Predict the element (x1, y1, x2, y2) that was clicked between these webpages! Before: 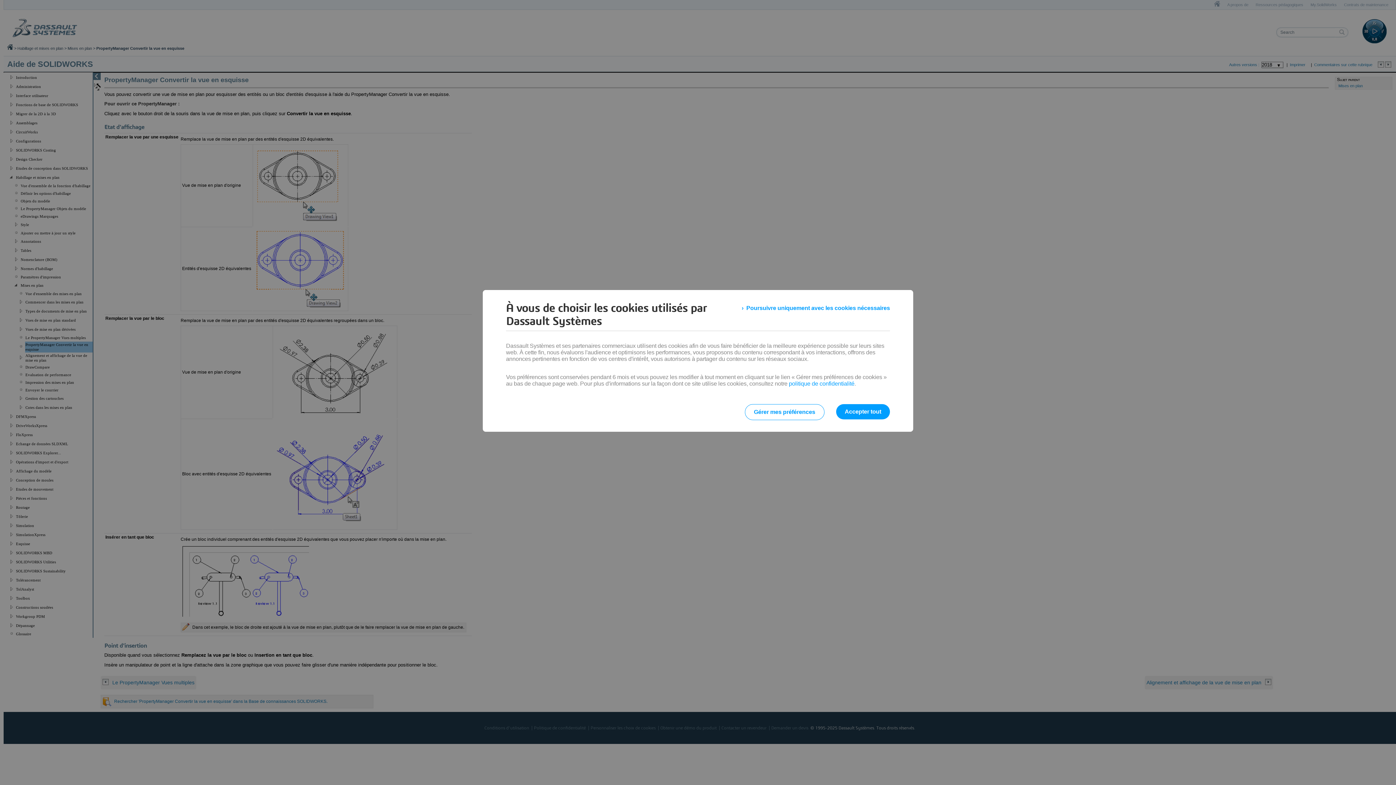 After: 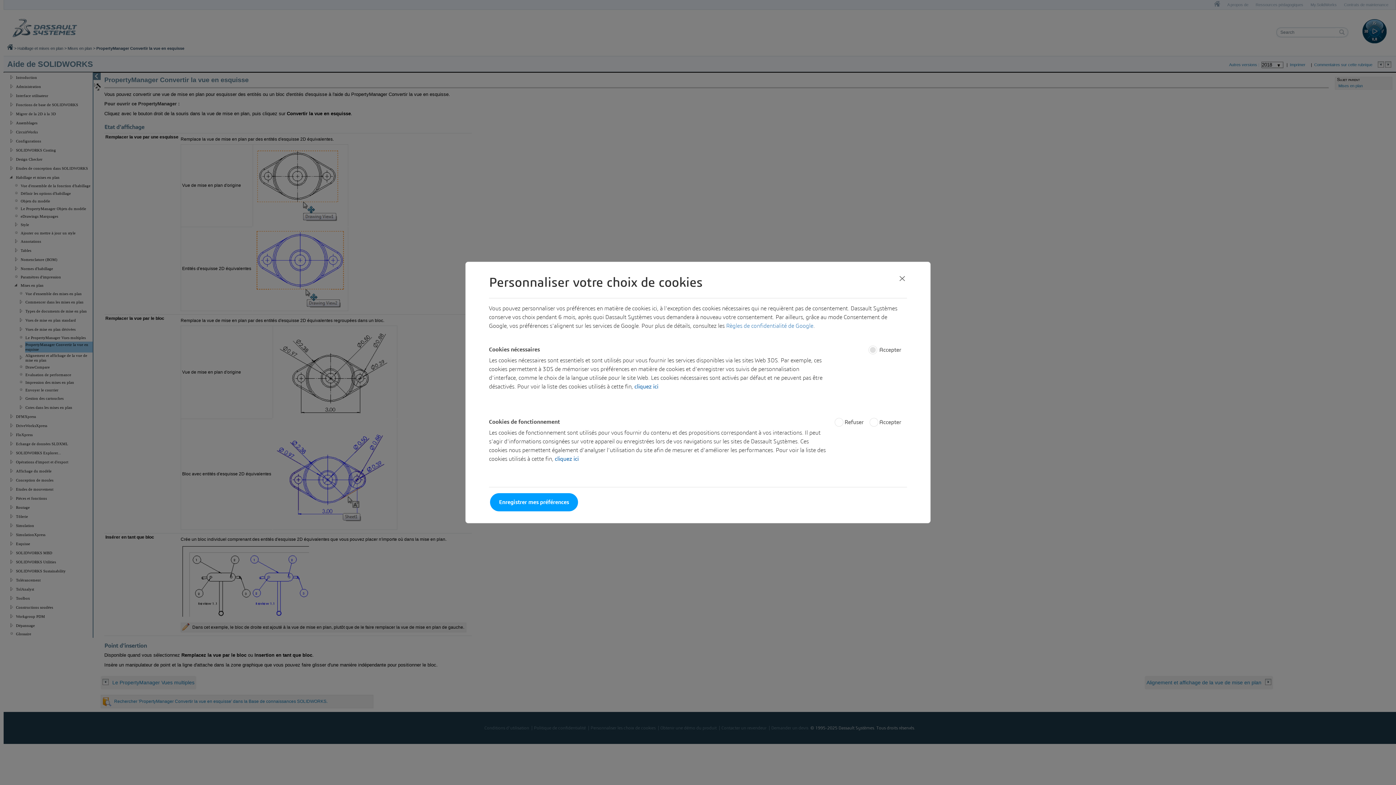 Action: bbox: (745, 404, 824, 420) label: Gérer mes préférences